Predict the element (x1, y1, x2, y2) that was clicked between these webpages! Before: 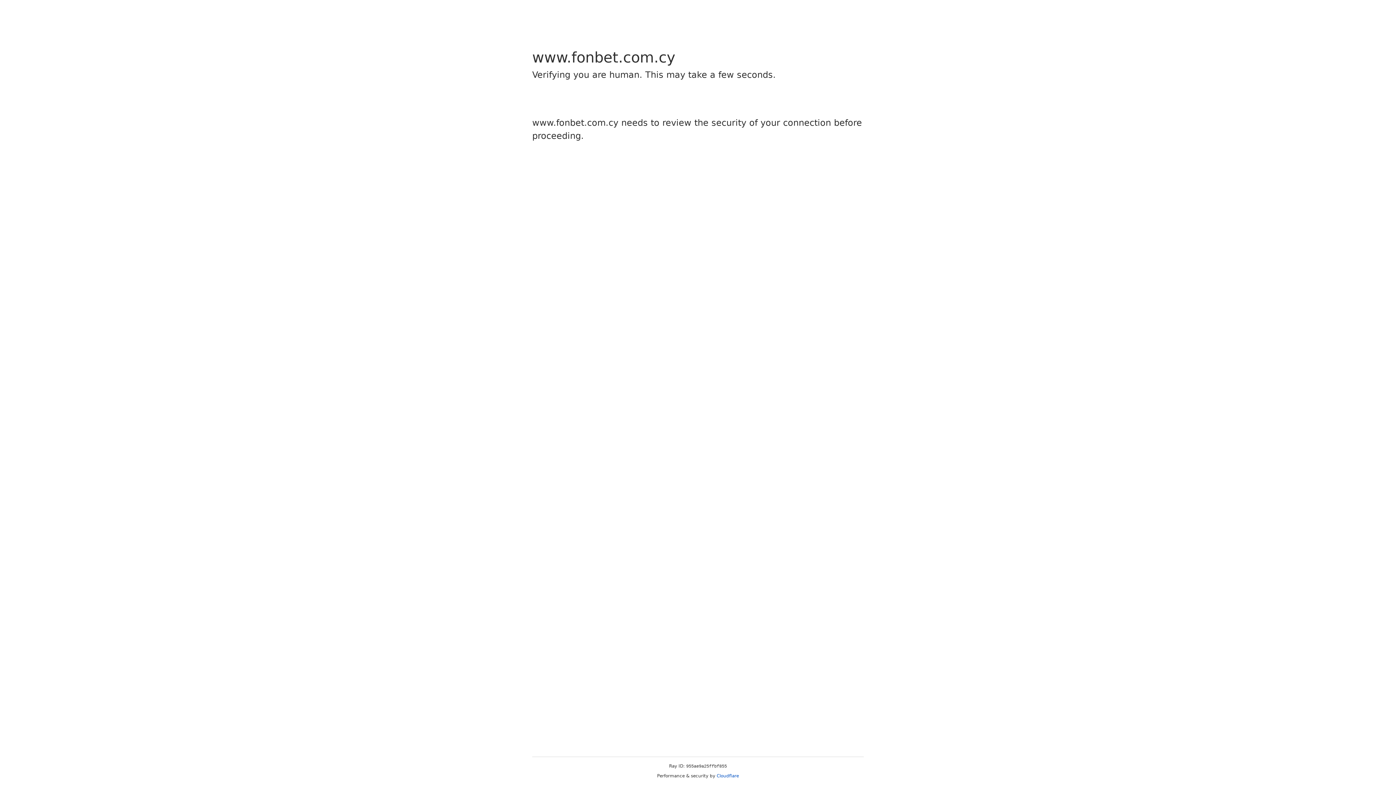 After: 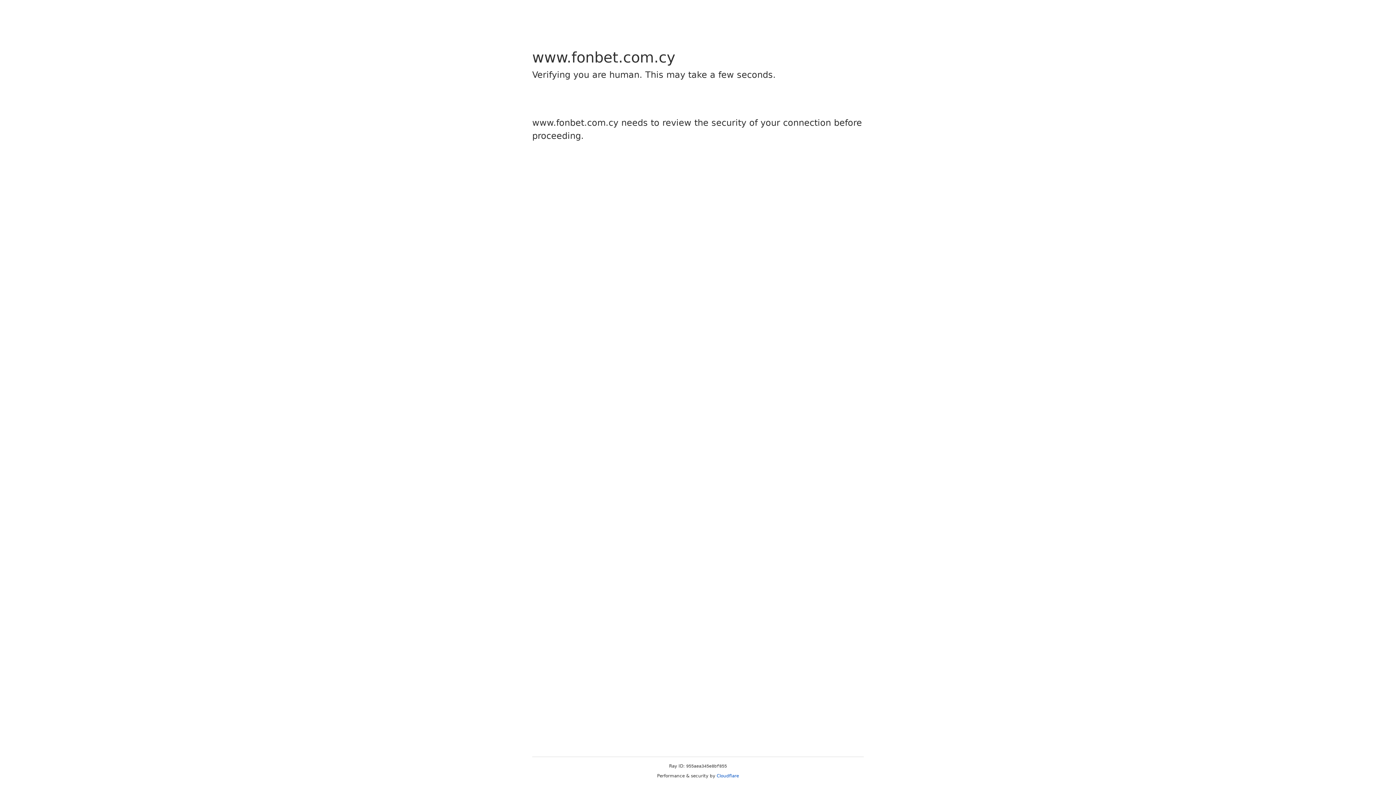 Action: bbox: (716, 773, 739, 778) label: Cloudflare